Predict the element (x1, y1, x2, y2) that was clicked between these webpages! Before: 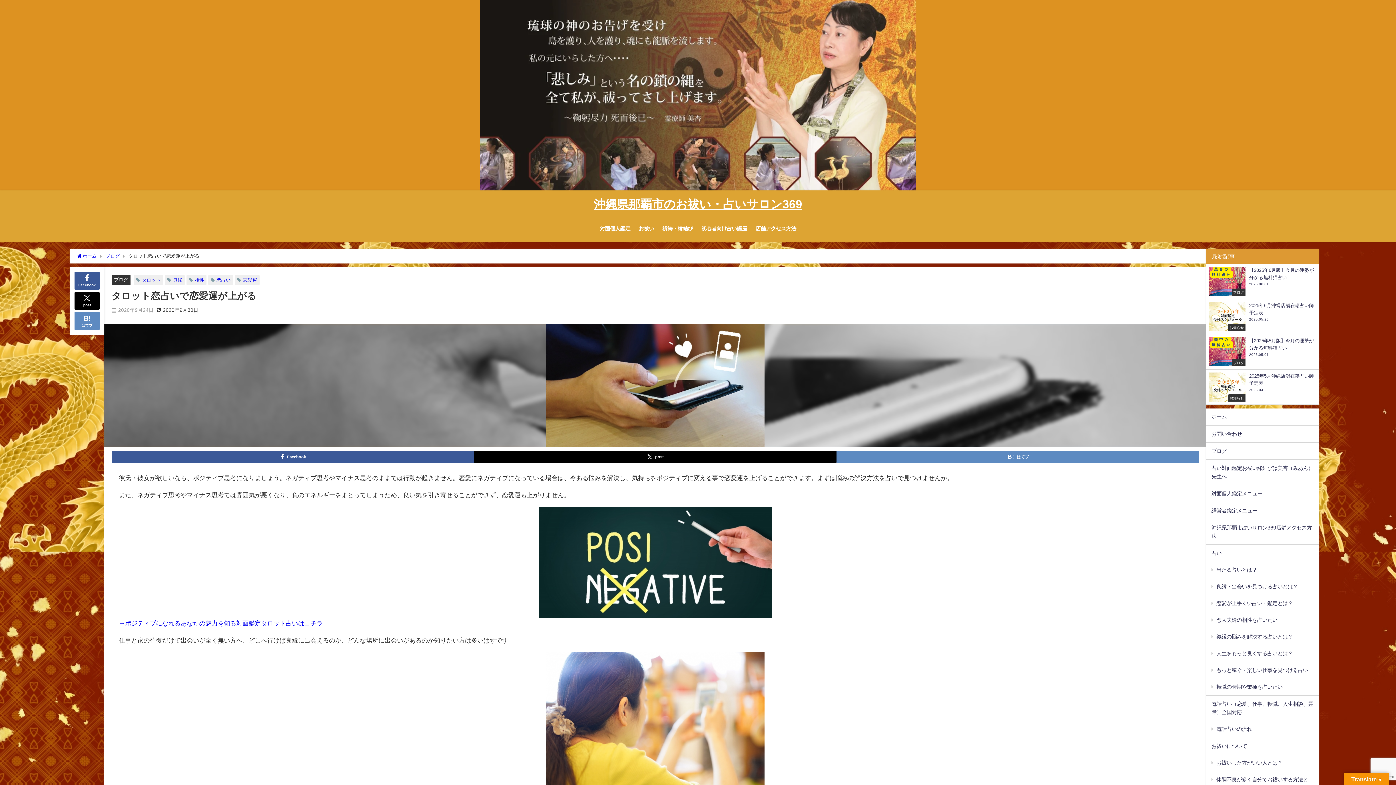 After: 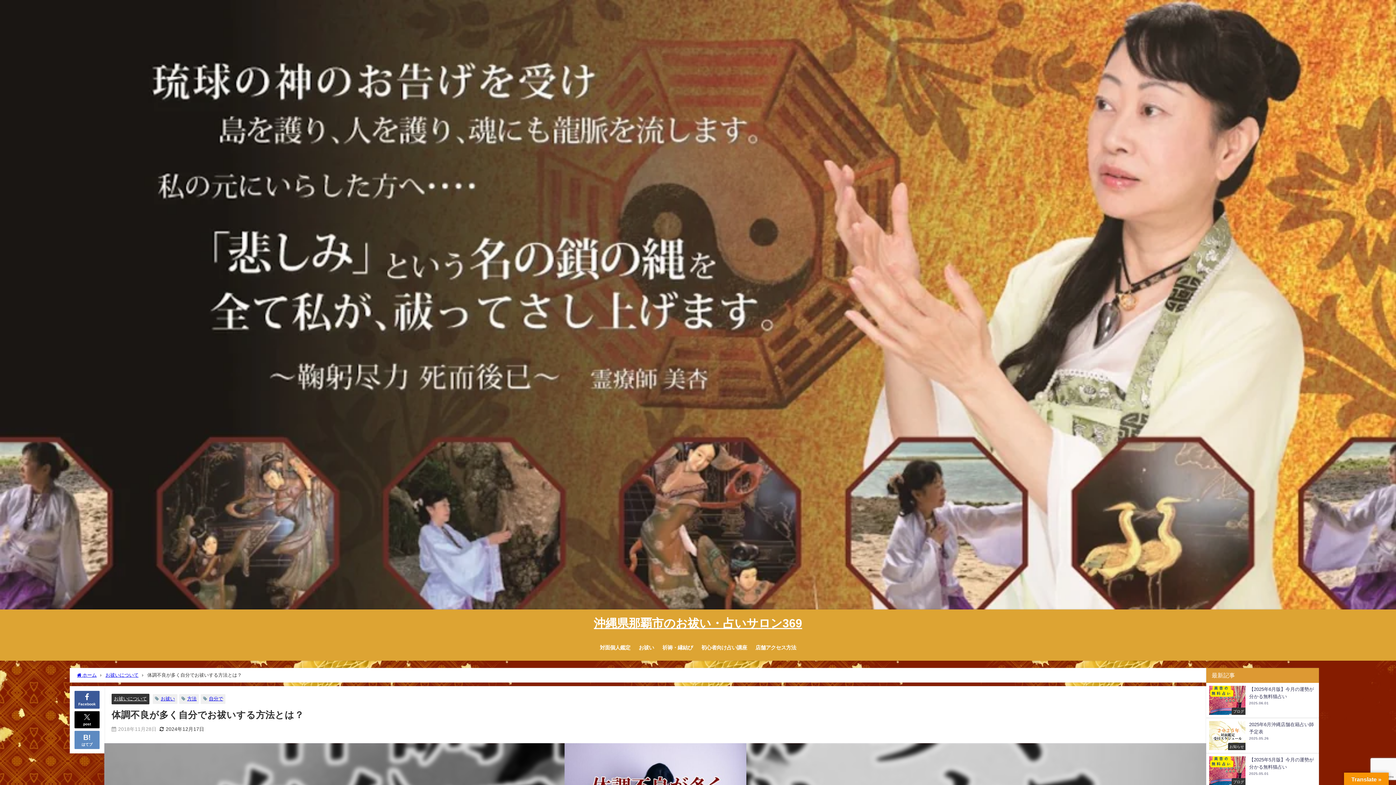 Action: label: 体調不良が多く自分でお祓いする方法とは？ bbox: (1206, 771, 1319, 796)